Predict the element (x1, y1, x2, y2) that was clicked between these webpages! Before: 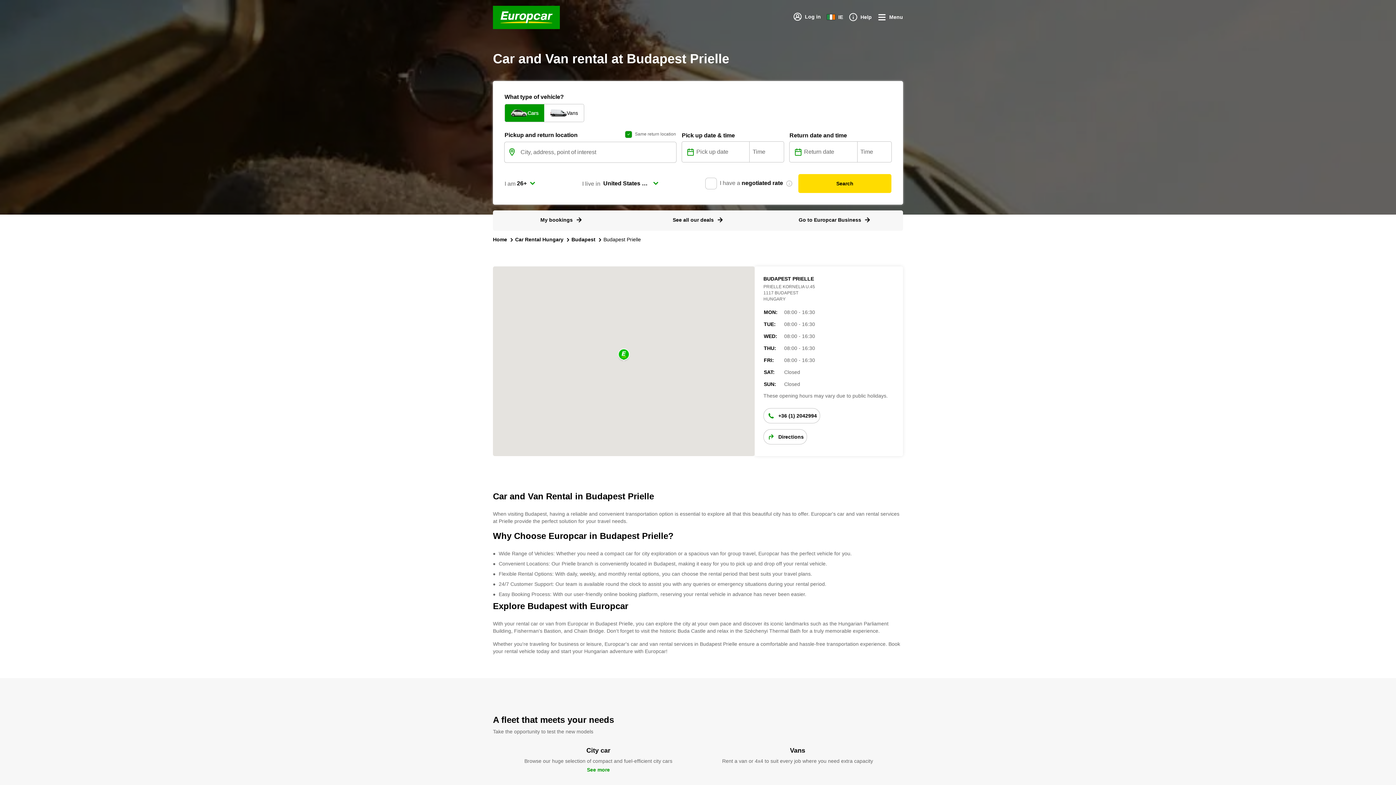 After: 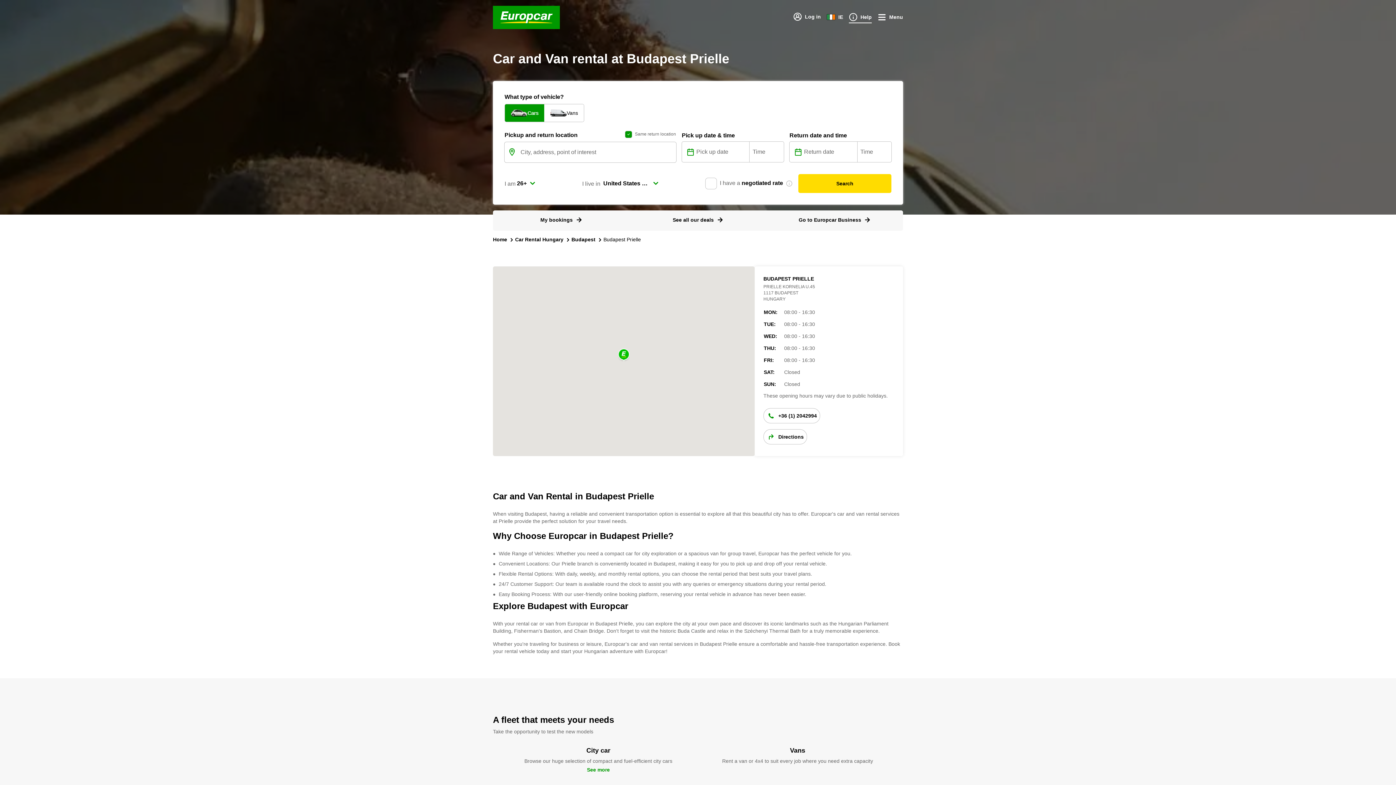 Action: label: Help bbox: (849, 12, 872, 22)